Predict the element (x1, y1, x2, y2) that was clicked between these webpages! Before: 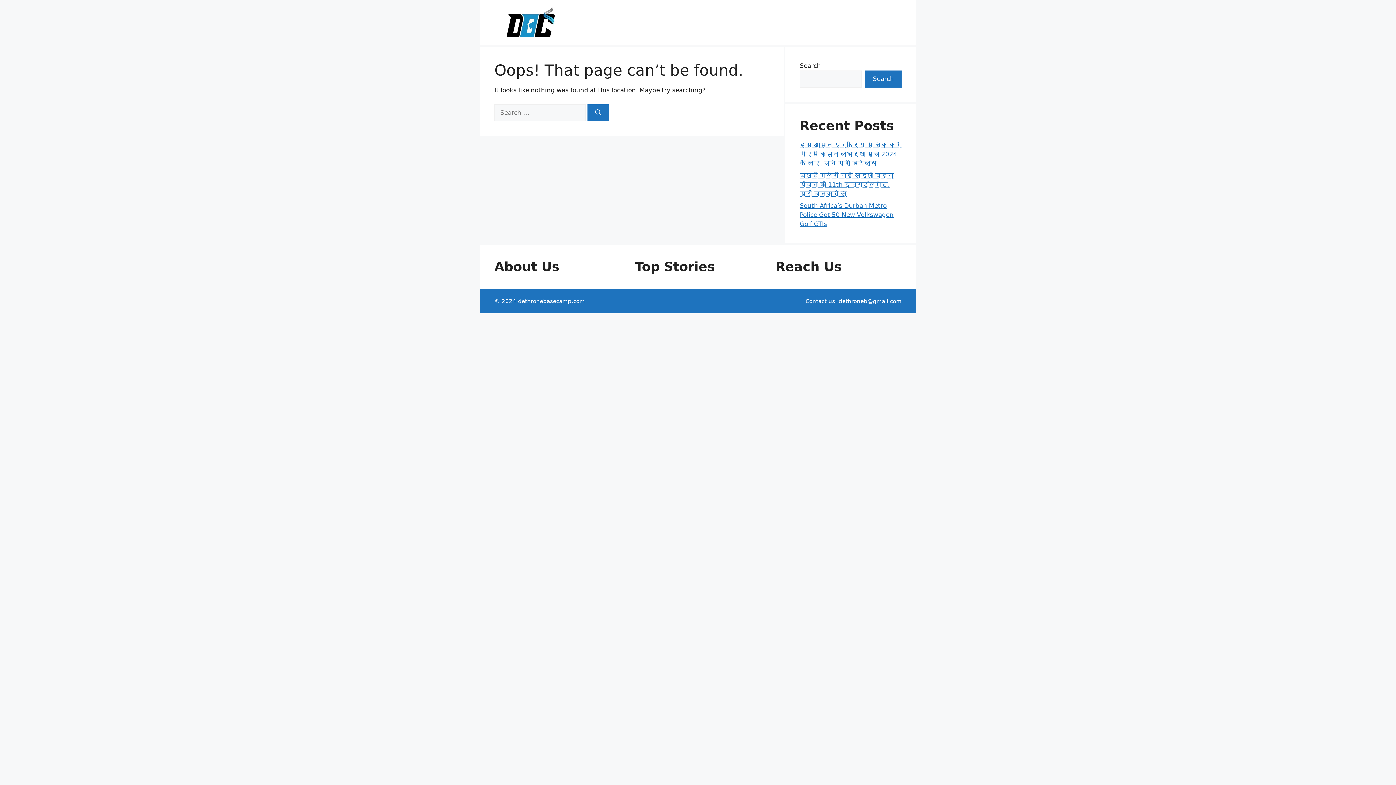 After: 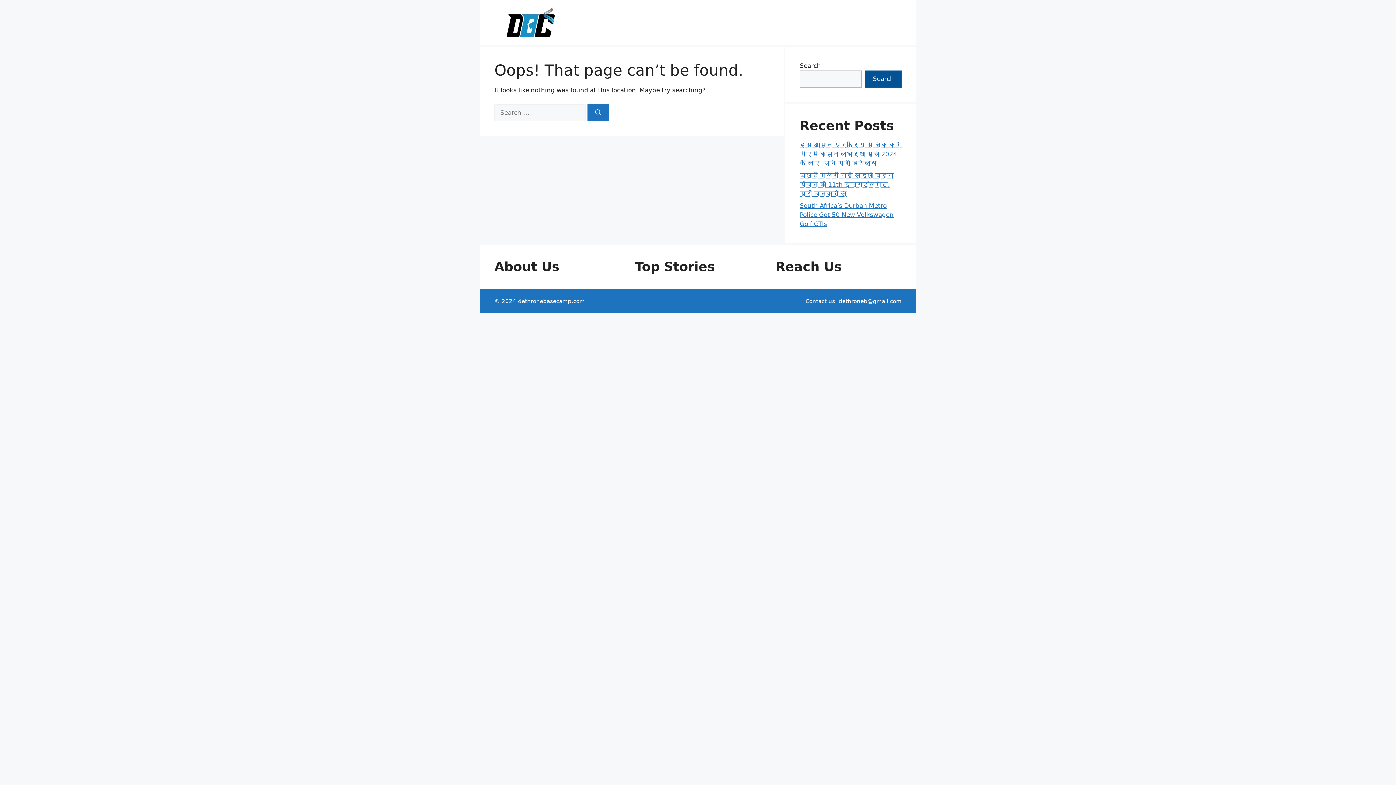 Action: bbox: (865, 70, 901, 87) label: Search